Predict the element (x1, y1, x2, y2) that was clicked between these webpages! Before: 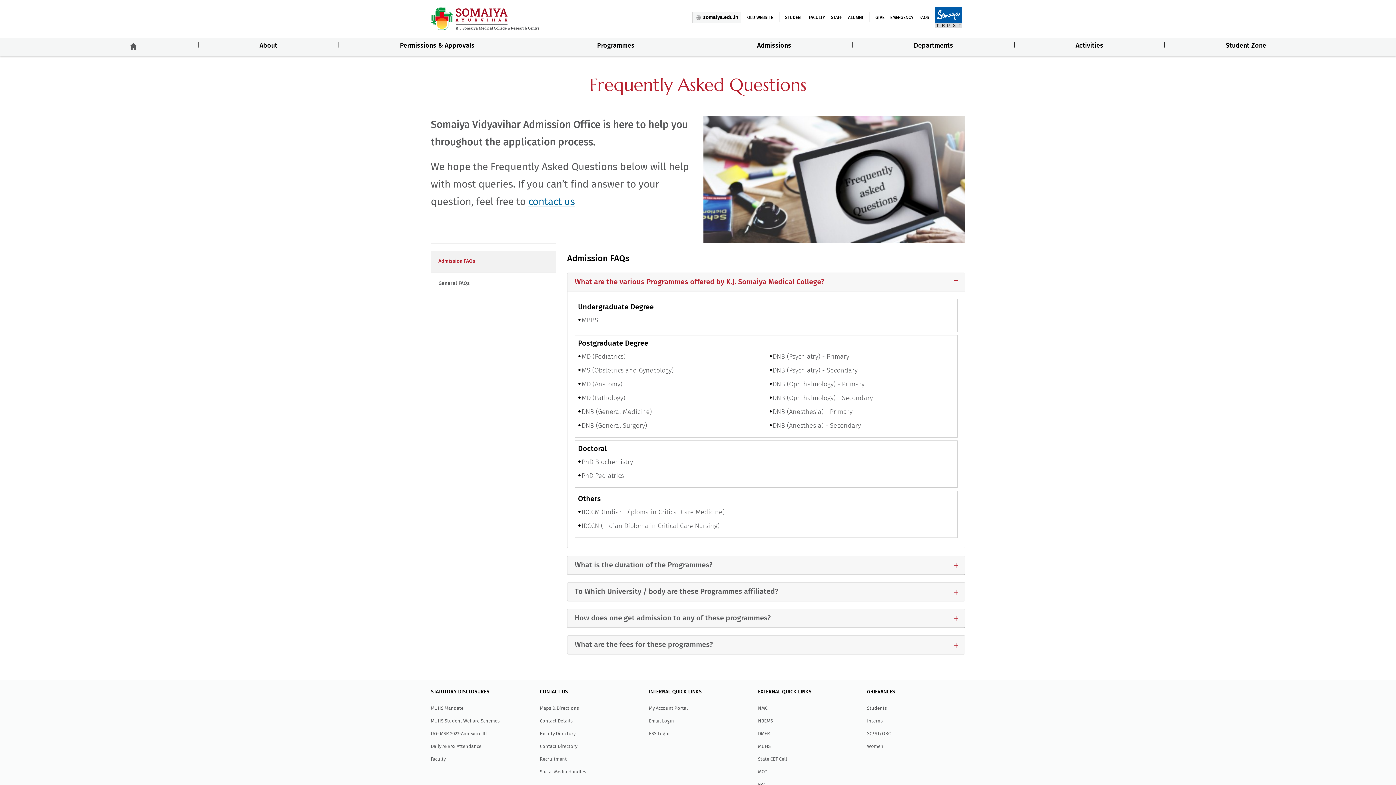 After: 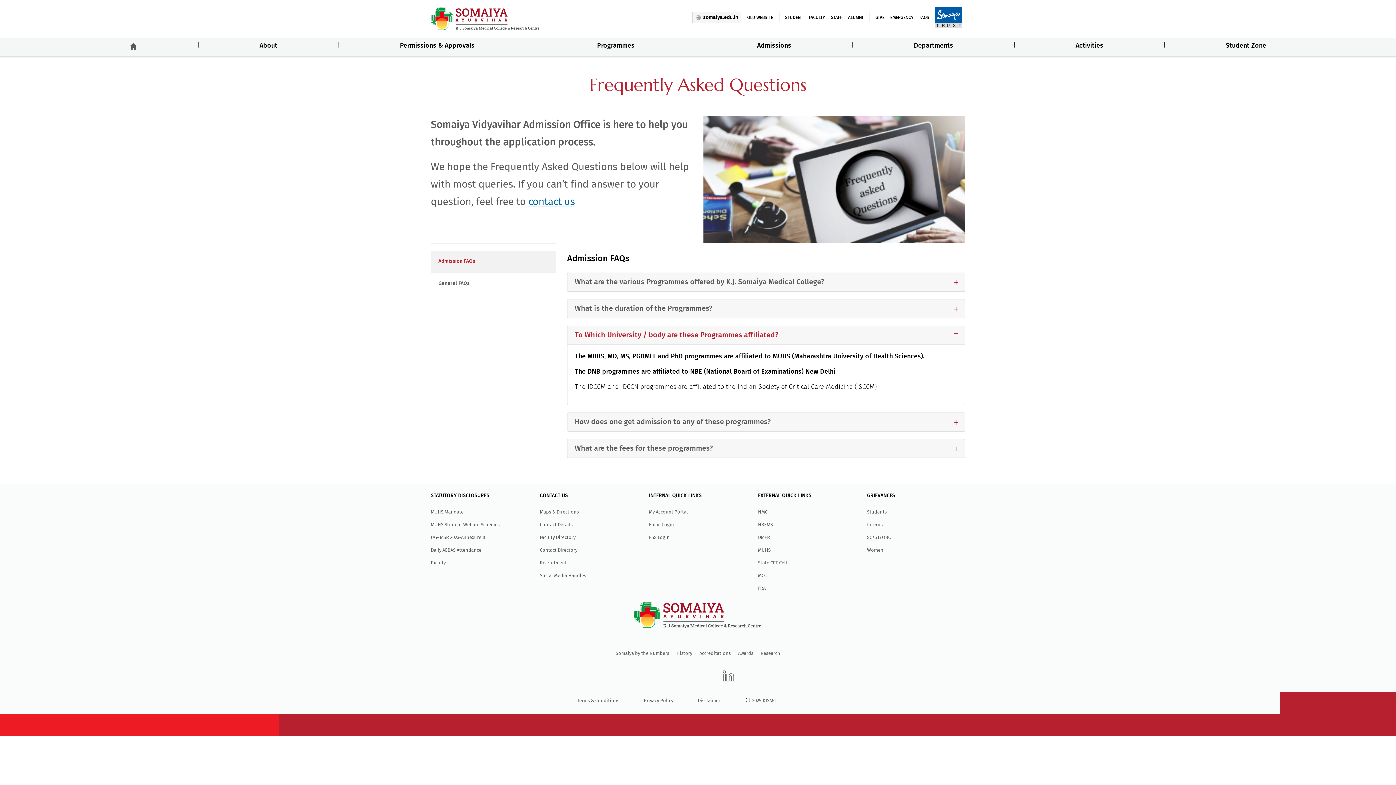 Action: bbox: (567, 582, 965, 601) label: To Which University / body are these Programmes affiliated?